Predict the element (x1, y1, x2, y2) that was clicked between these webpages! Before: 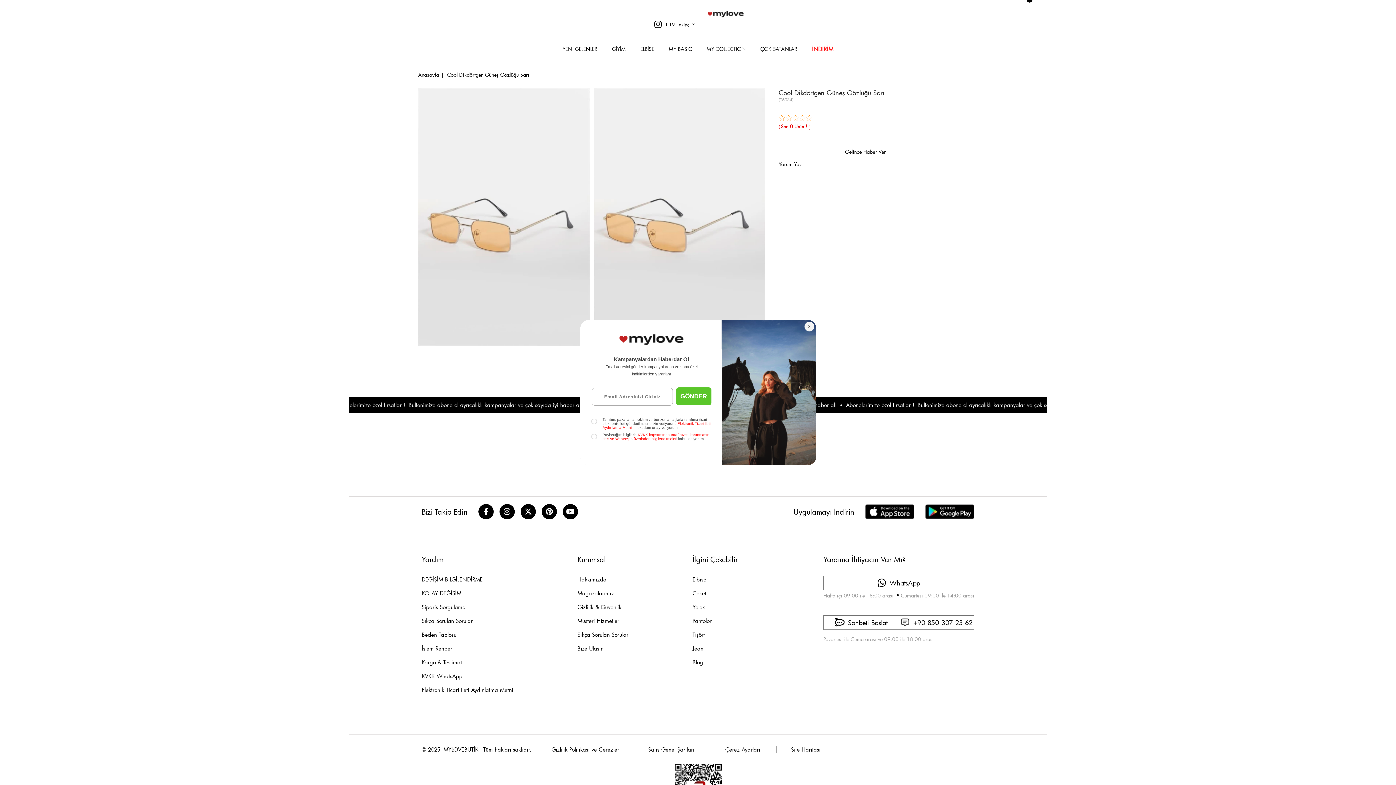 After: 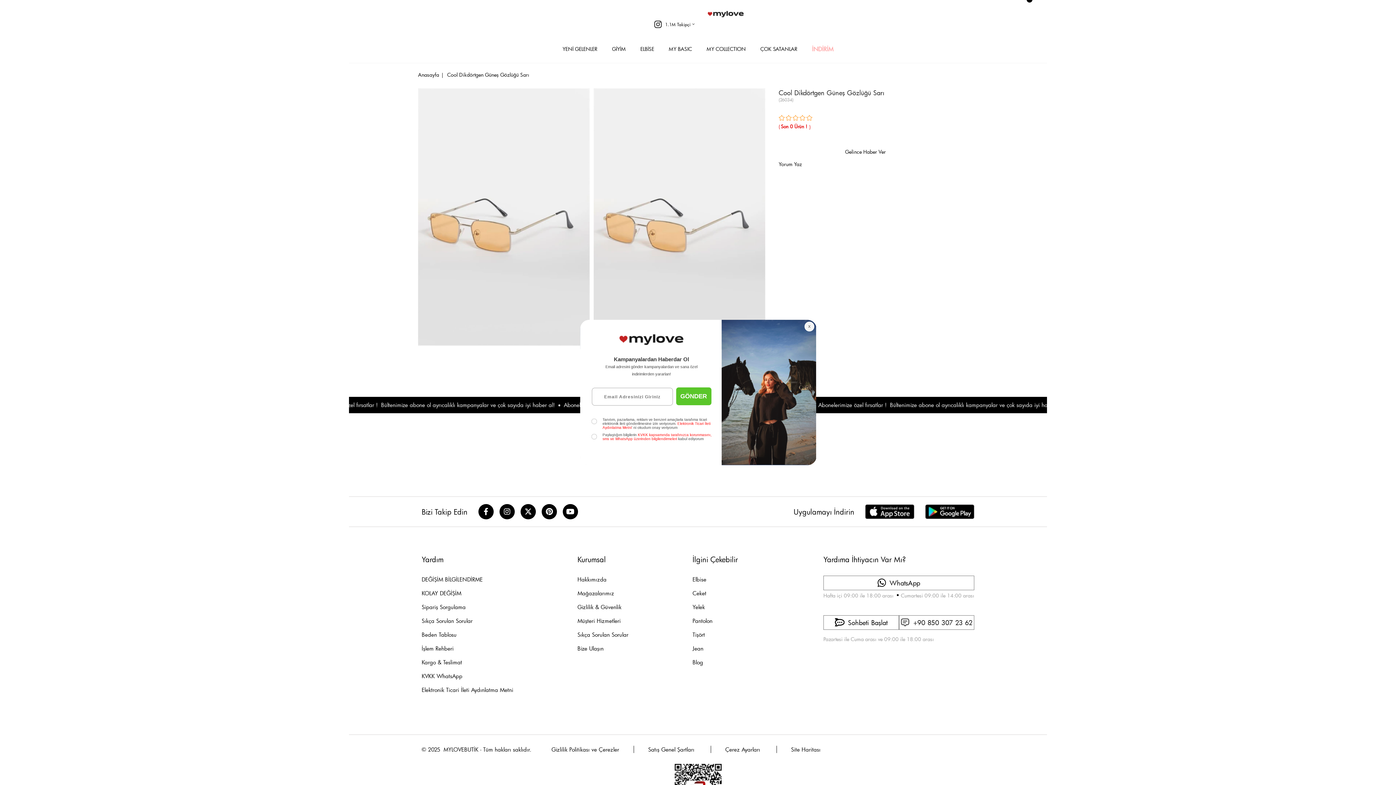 Action: label: Yorum Yaz bbox: (778, 160, 845, 167)